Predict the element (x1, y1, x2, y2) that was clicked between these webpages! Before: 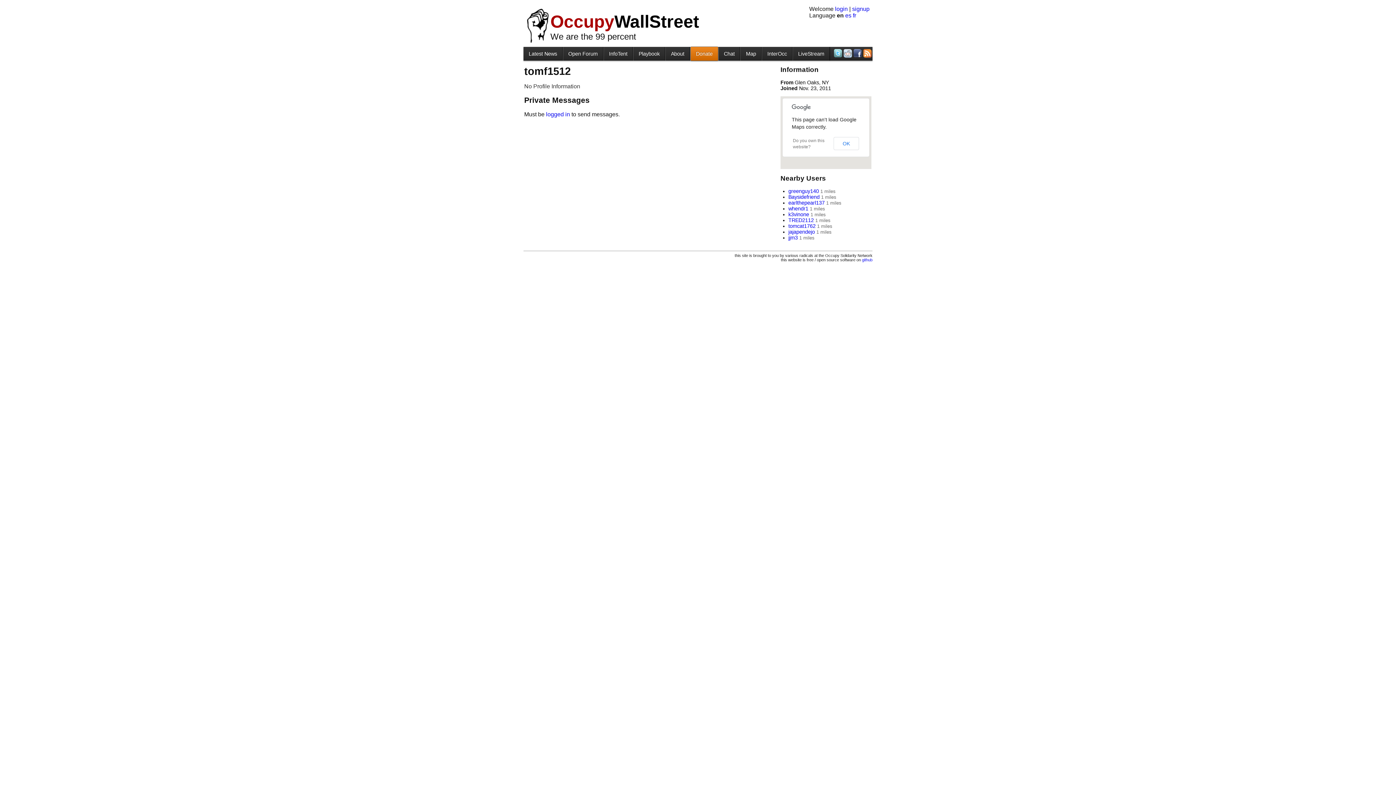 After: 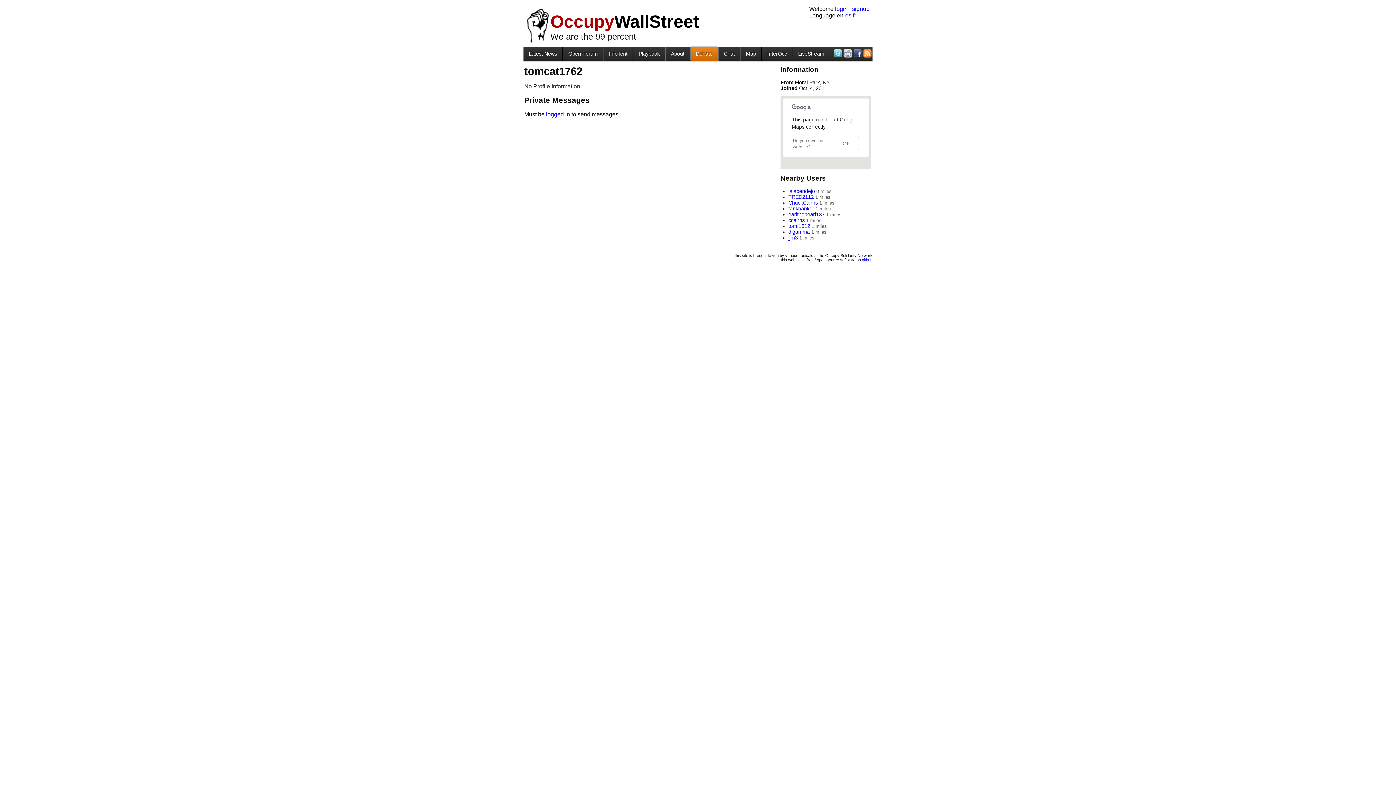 Action: label: tomcat1762 bbox: (788, 223, 815, 229)